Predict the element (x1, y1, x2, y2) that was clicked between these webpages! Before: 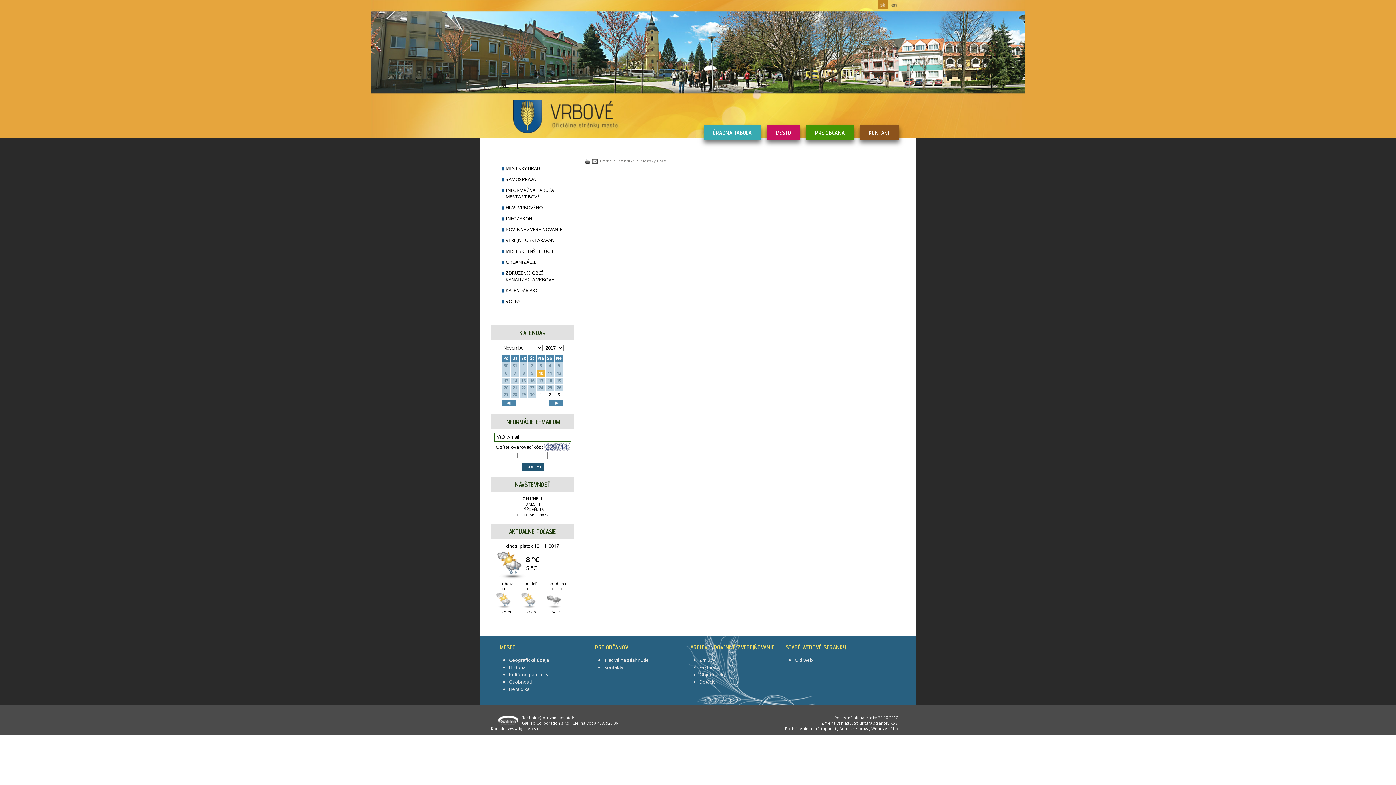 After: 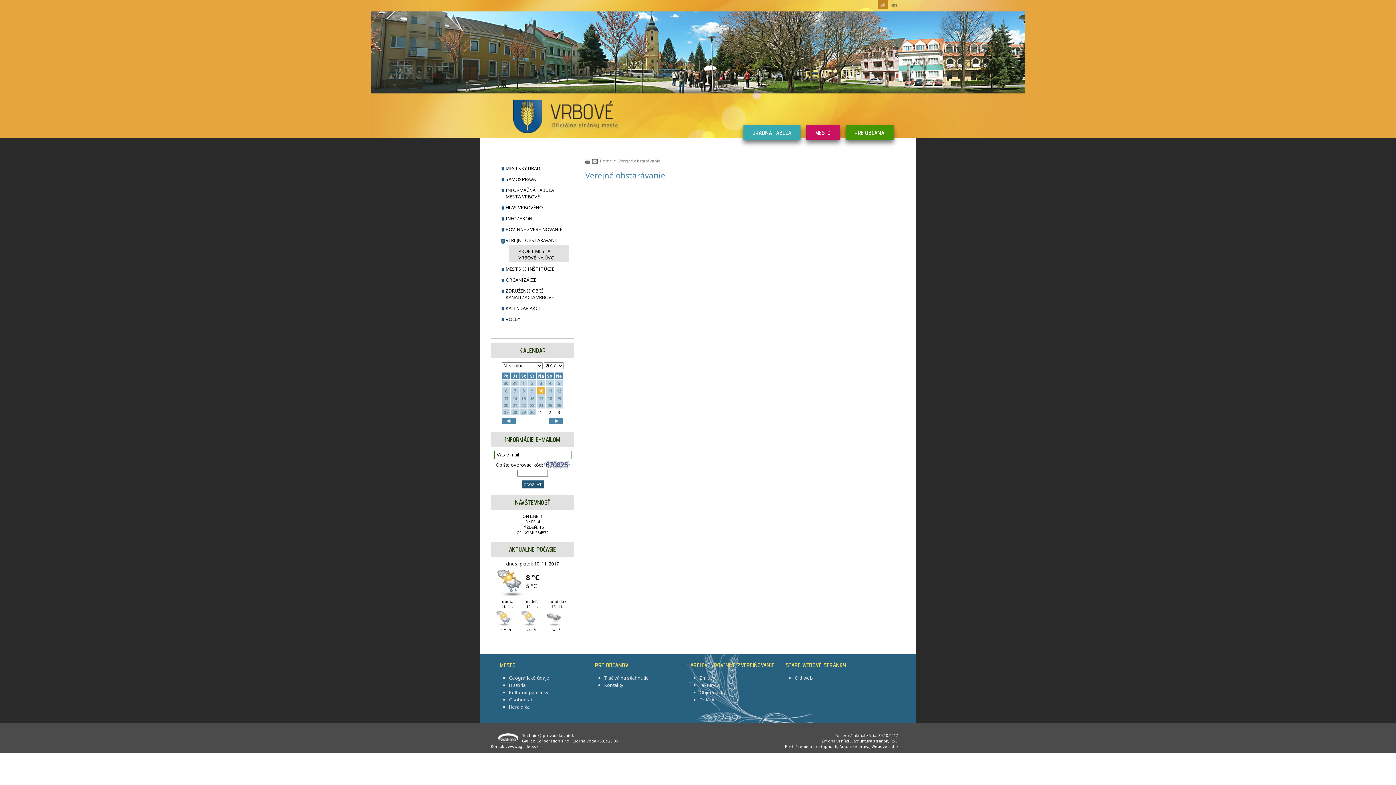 Action: bbox: (496, 234, 568, 245) label: VEREJNÉ OBSTARÁVANIE